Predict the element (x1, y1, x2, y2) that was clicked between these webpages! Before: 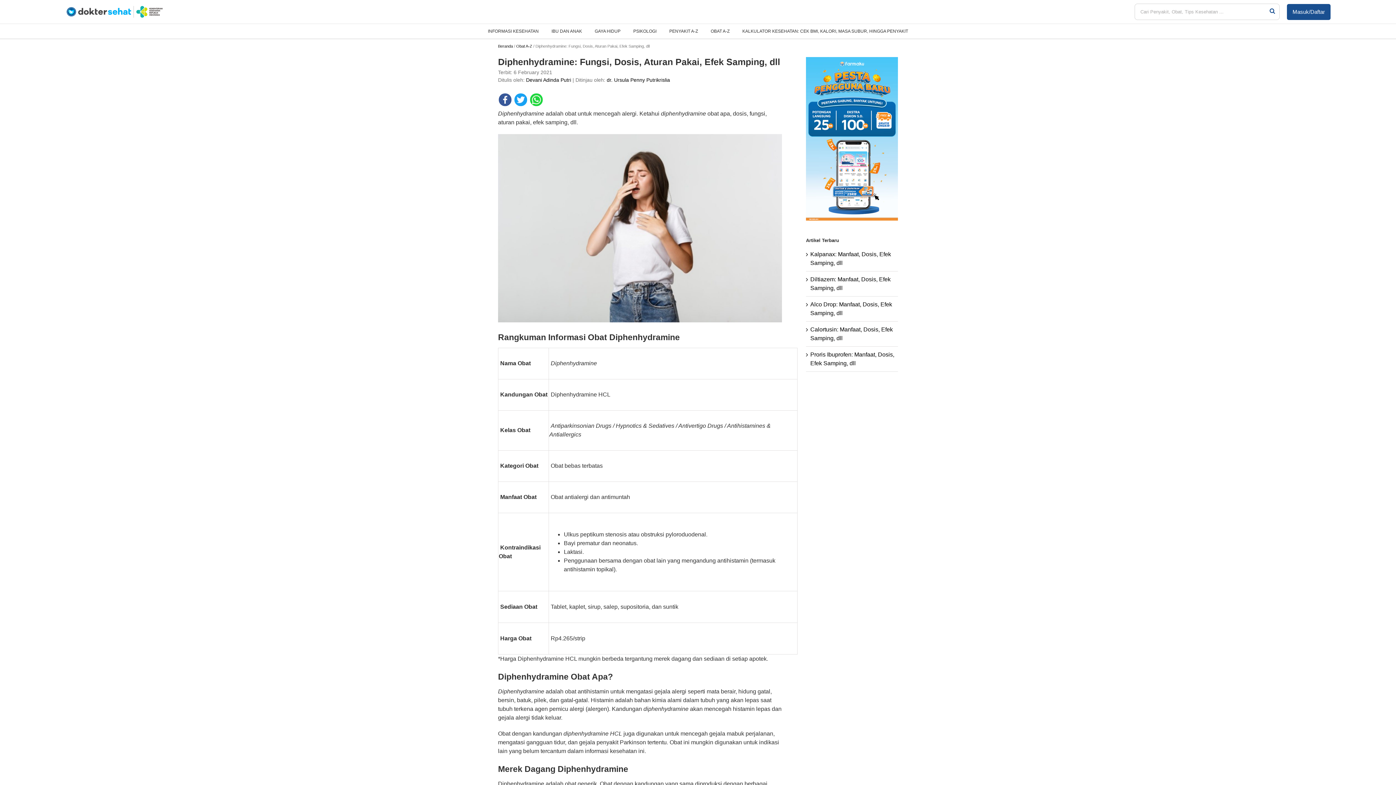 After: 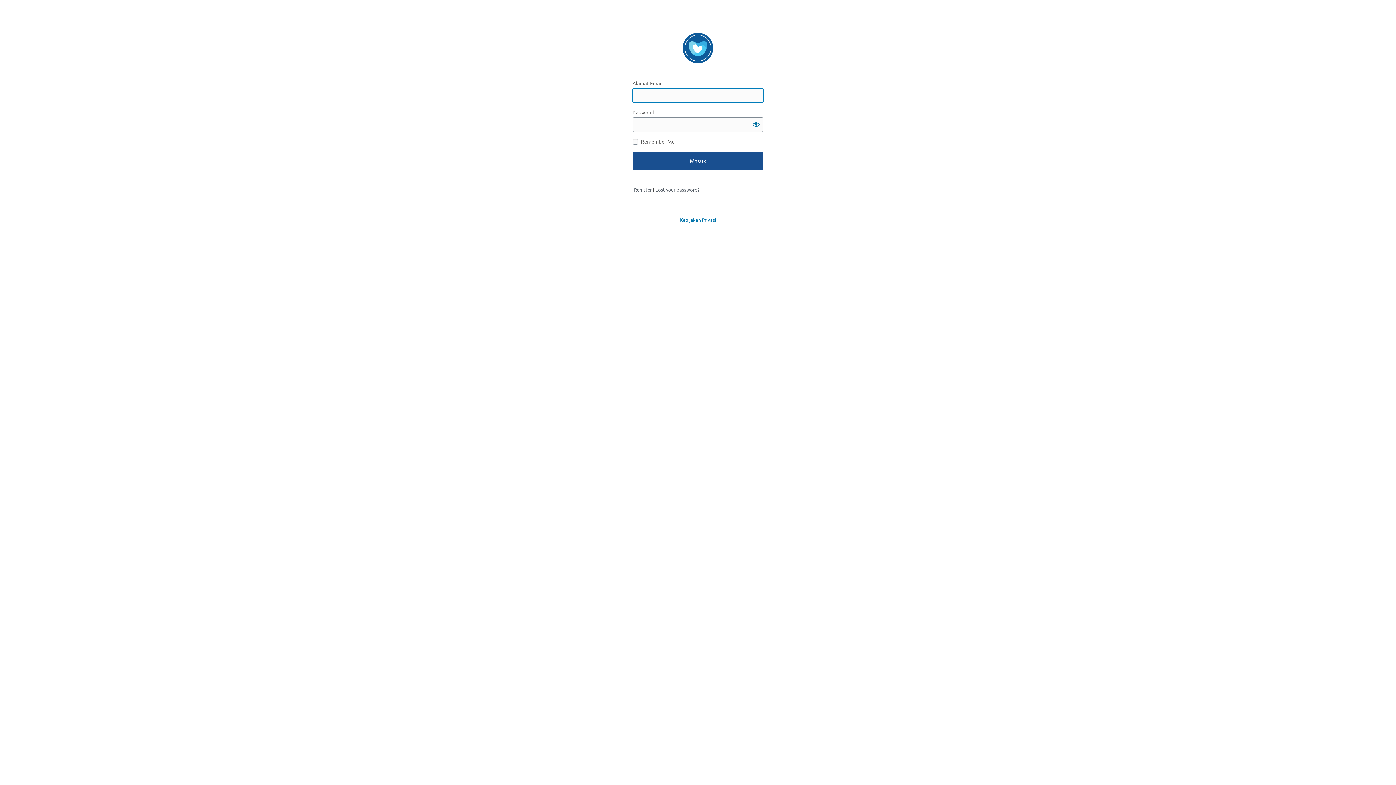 Action: bbox: (1287, 3, 1330, 19) label: Masuk/Daftar